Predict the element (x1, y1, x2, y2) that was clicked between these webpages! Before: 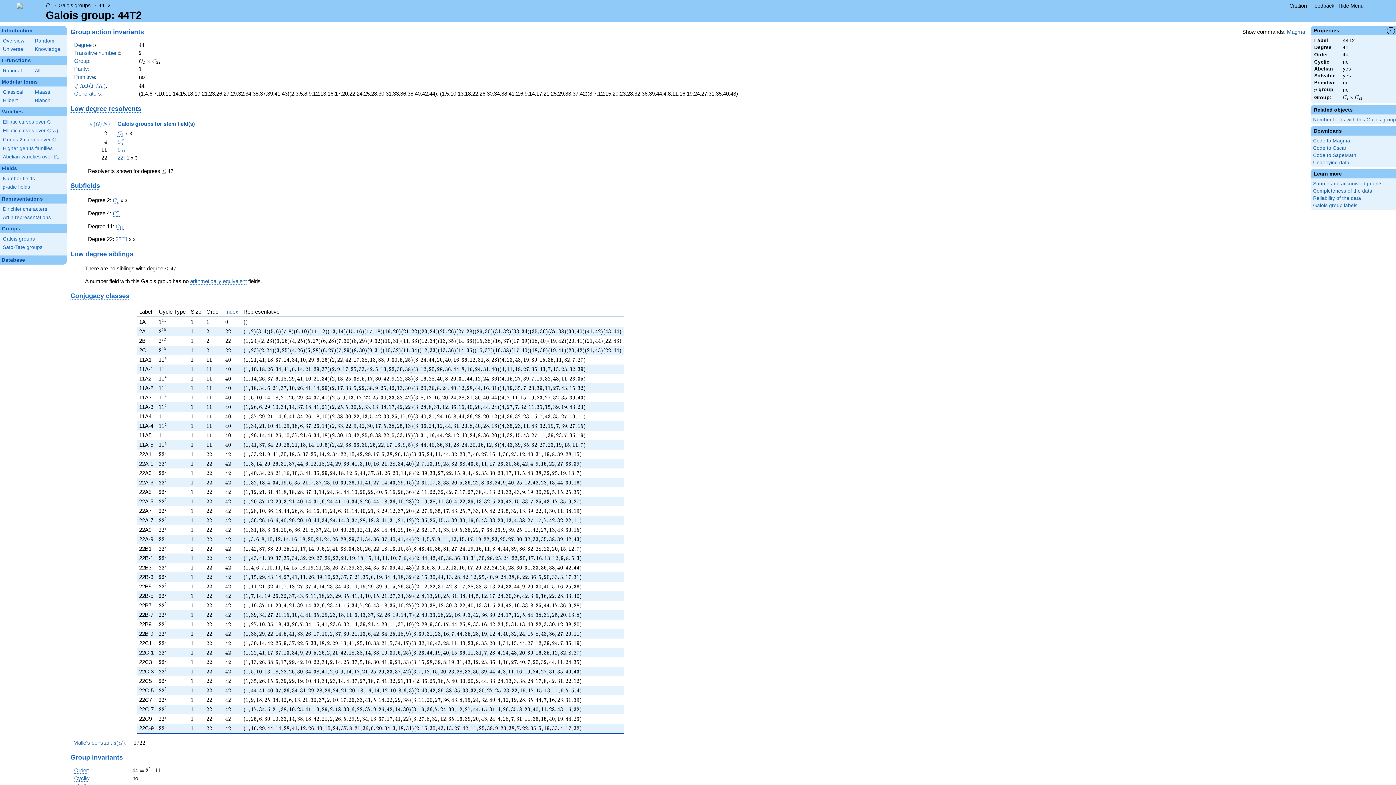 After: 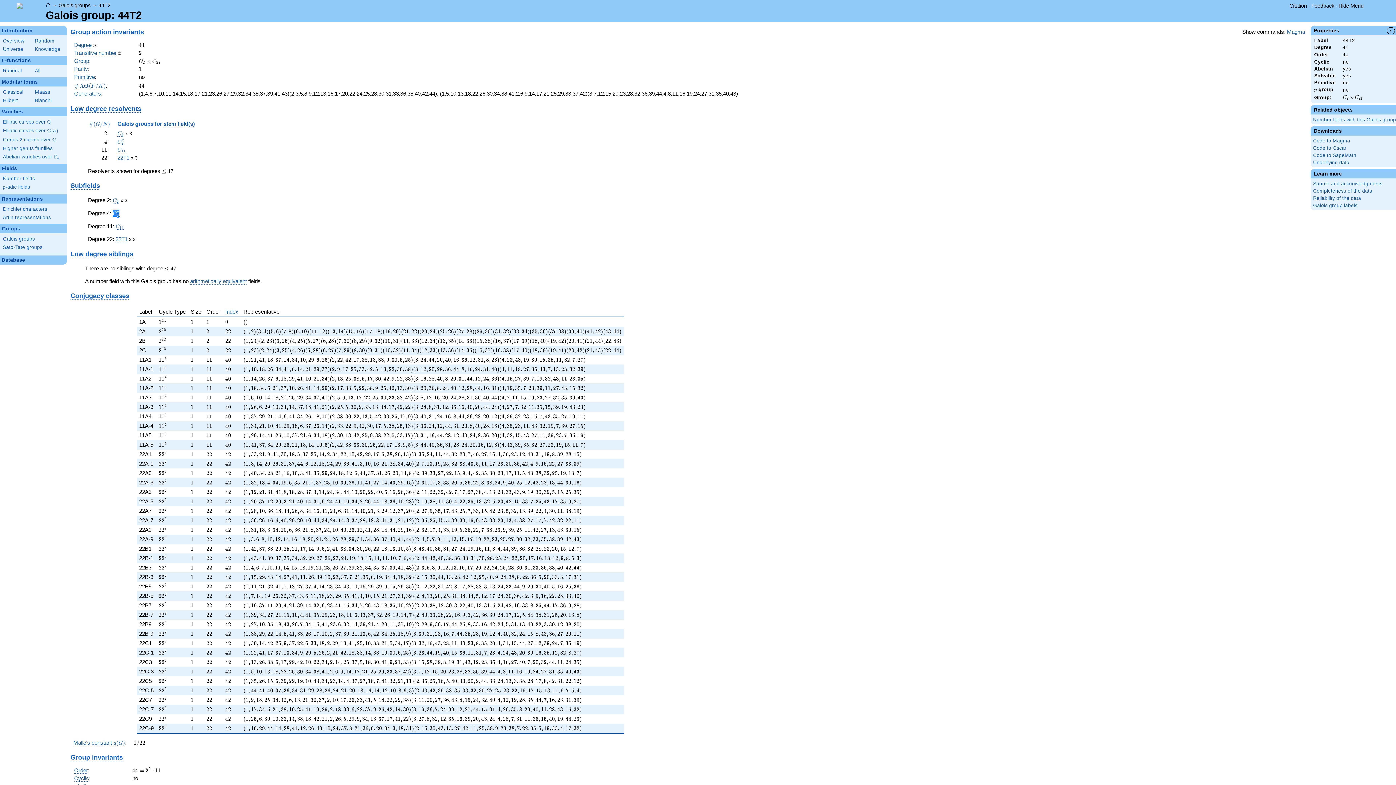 Action: bbox: (112, 210, 119, 216) label: C_2^2
C
2
2
	​
